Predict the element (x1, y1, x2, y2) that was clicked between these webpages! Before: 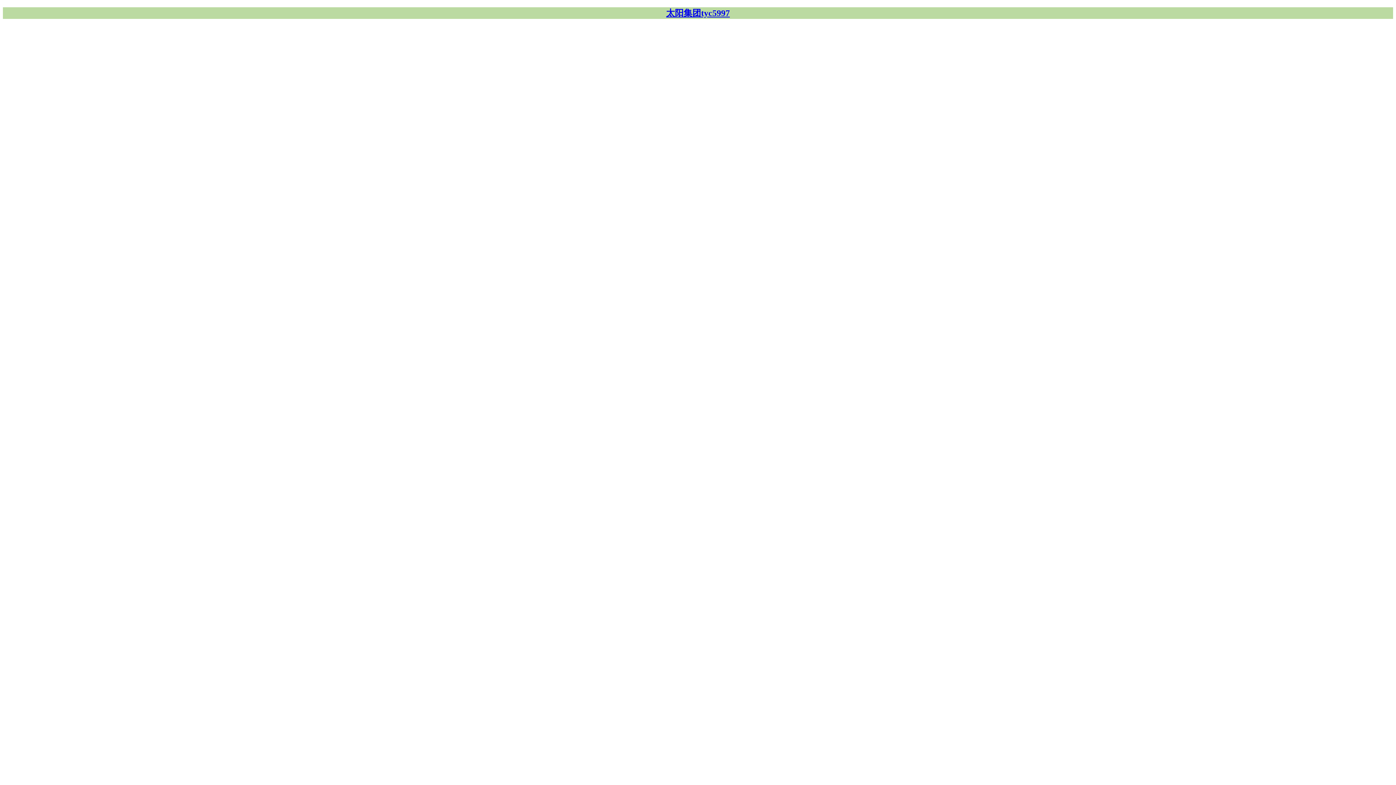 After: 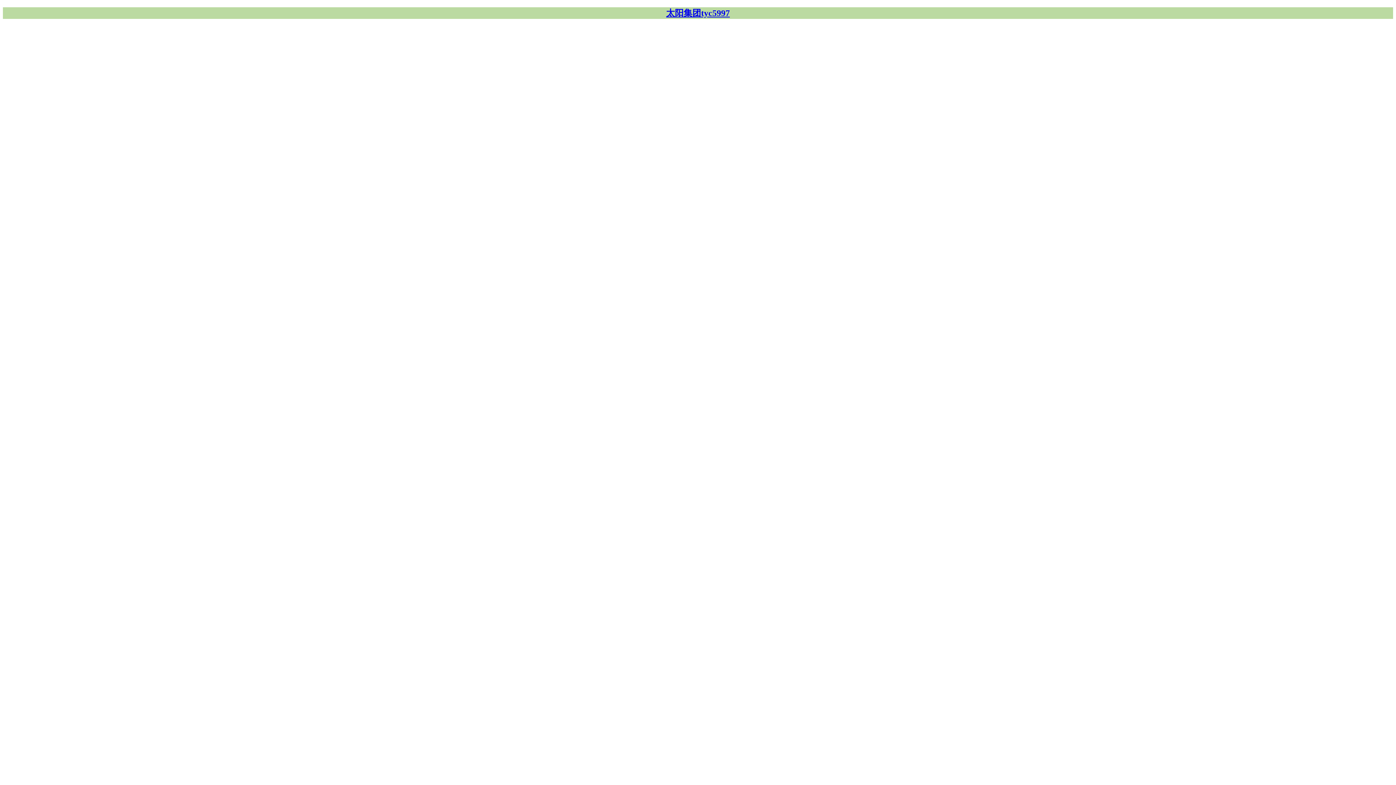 Action: bbox: (2, 7, 1393, 18) label: 太阳集团tyc5997